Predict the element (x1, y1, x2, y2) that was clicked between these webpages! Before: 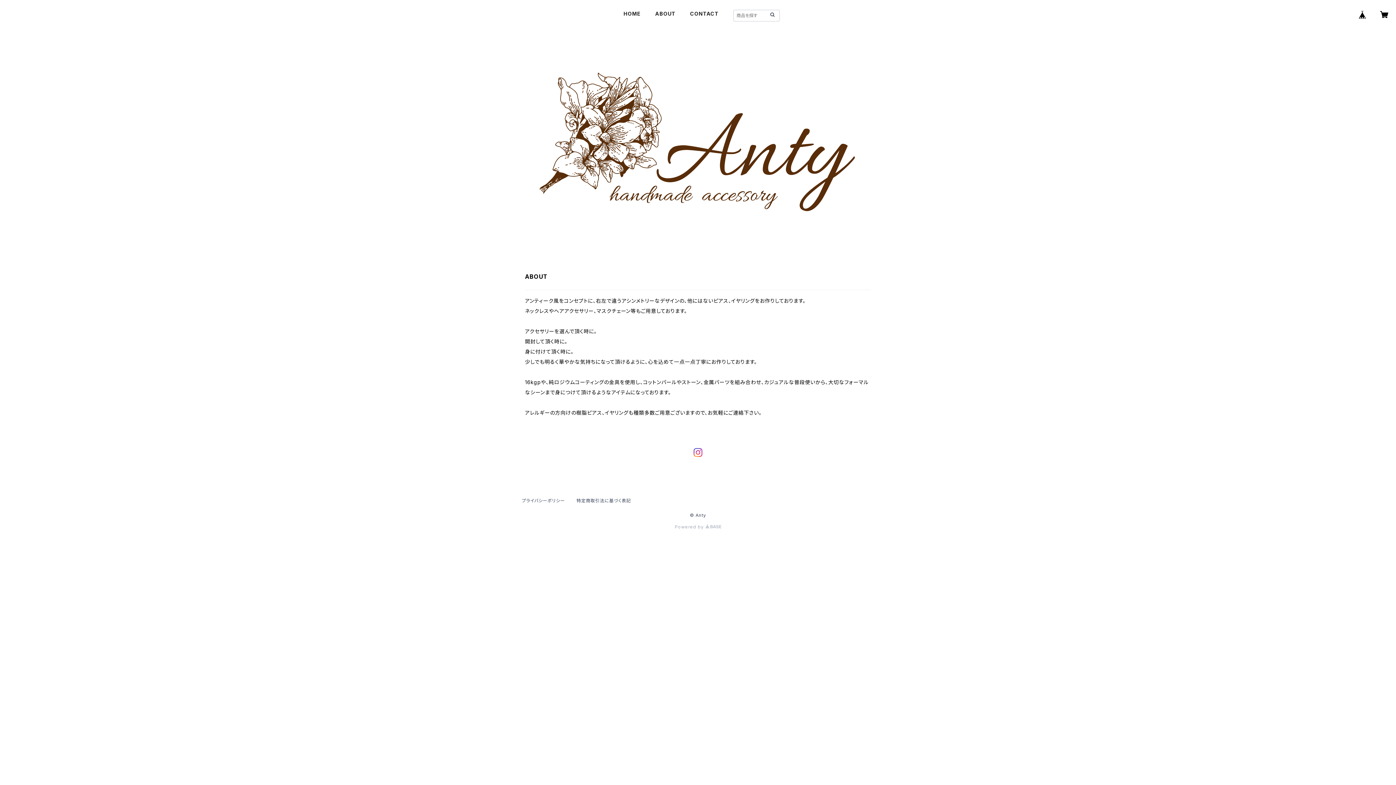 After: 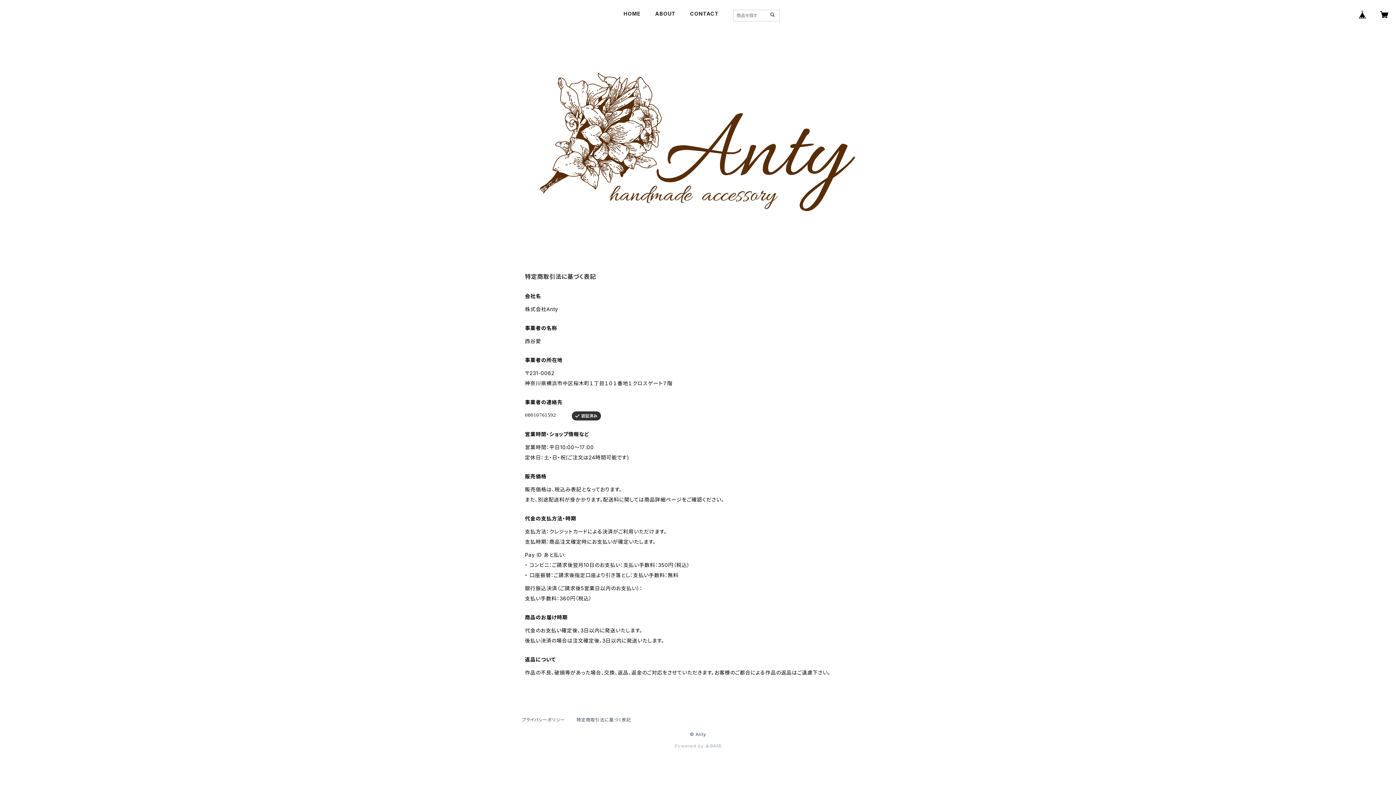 Action: bbox: (576, 498, 631, 503) label: 特定商取引法に基づく表記